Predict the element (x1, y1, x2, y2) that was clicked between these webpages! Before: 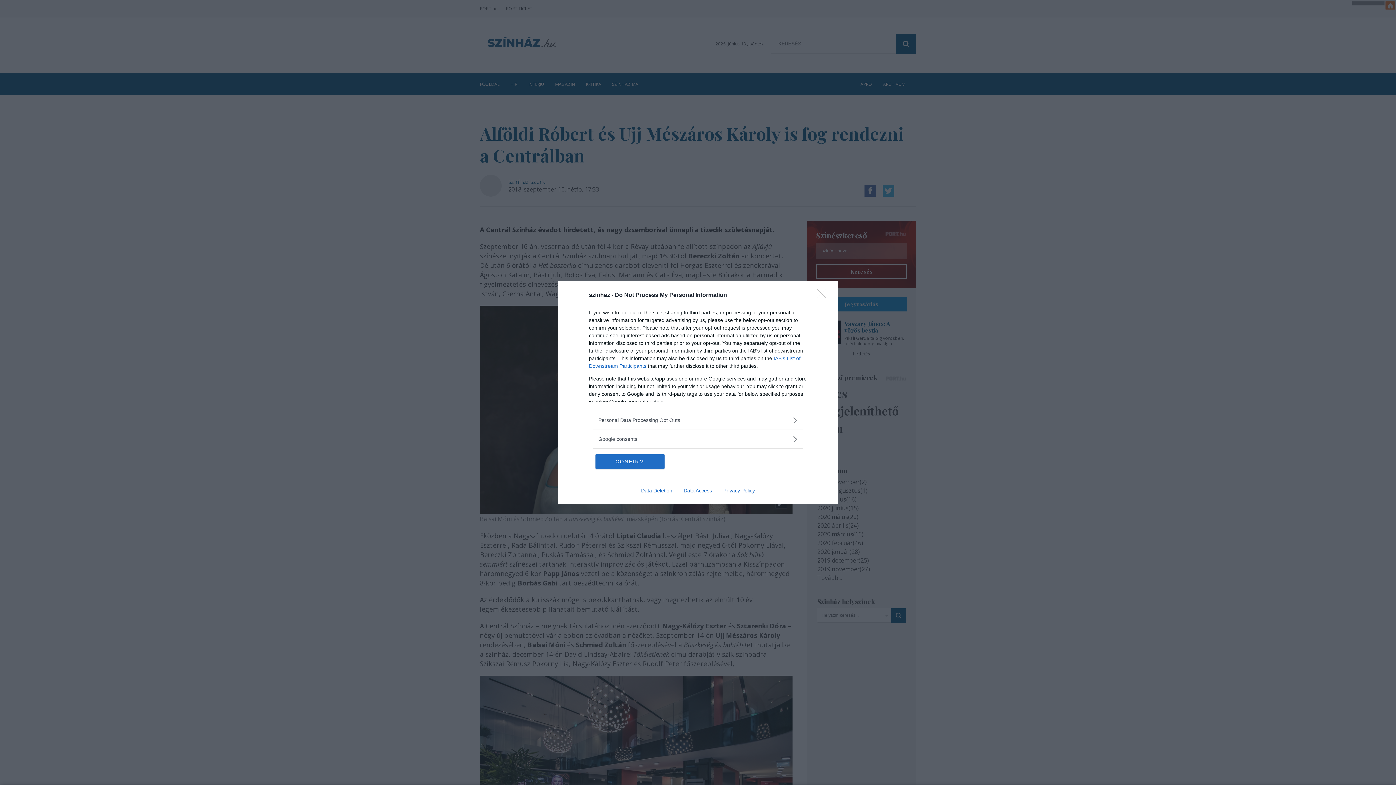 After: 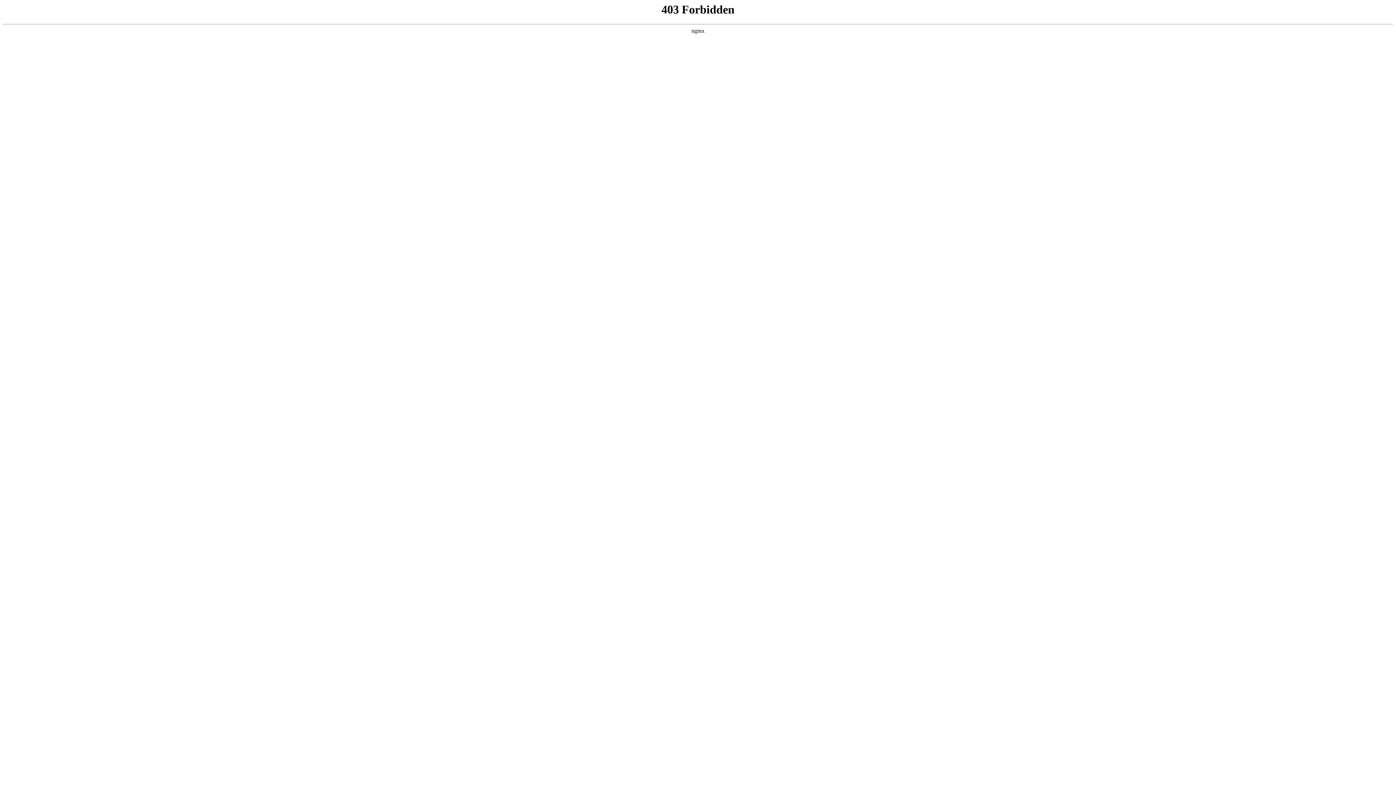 Action: bbox: (635, 487, 678, 493) label: Data Deletion